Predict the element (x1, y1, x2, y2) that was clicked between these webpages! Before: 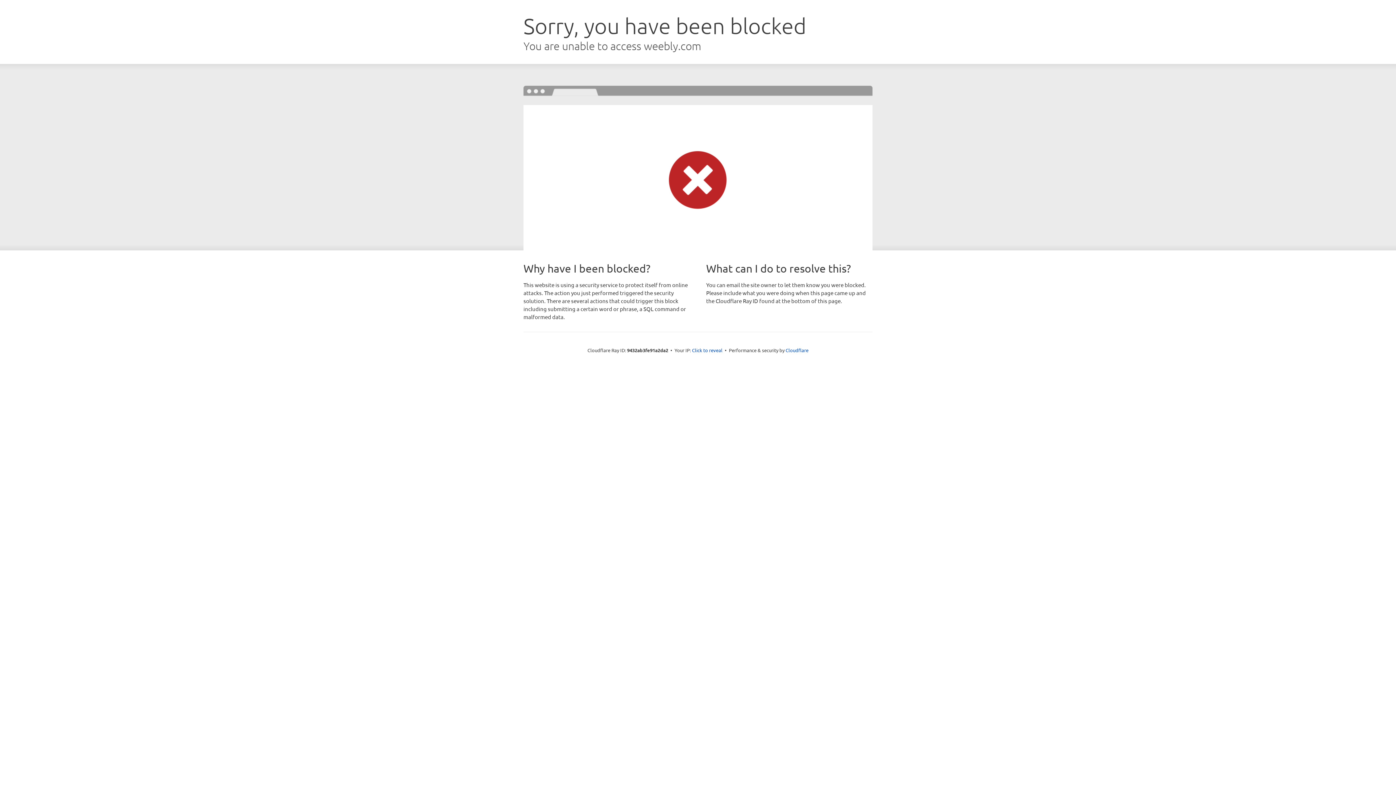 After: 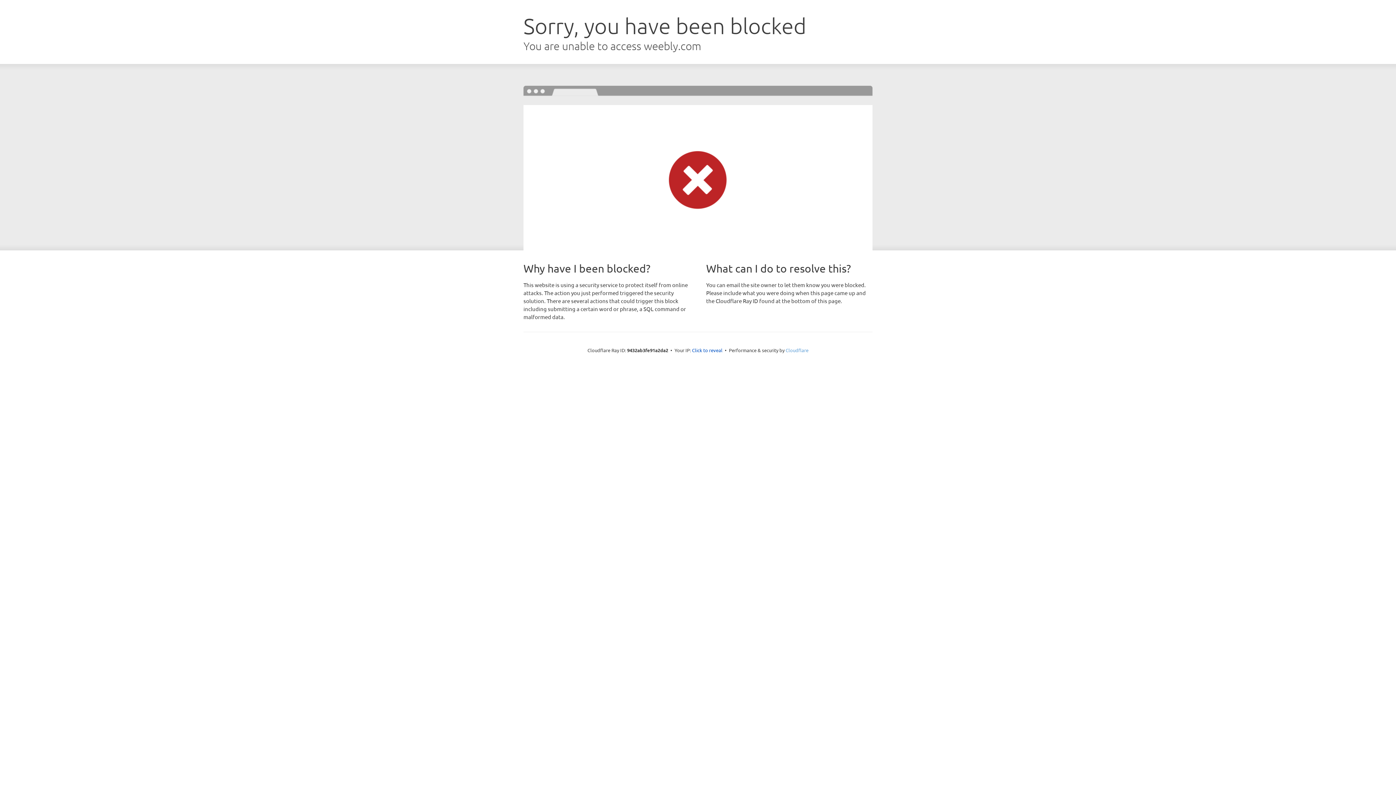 Action: bbox: (785, 347, 808, 353) label: Cloudflare